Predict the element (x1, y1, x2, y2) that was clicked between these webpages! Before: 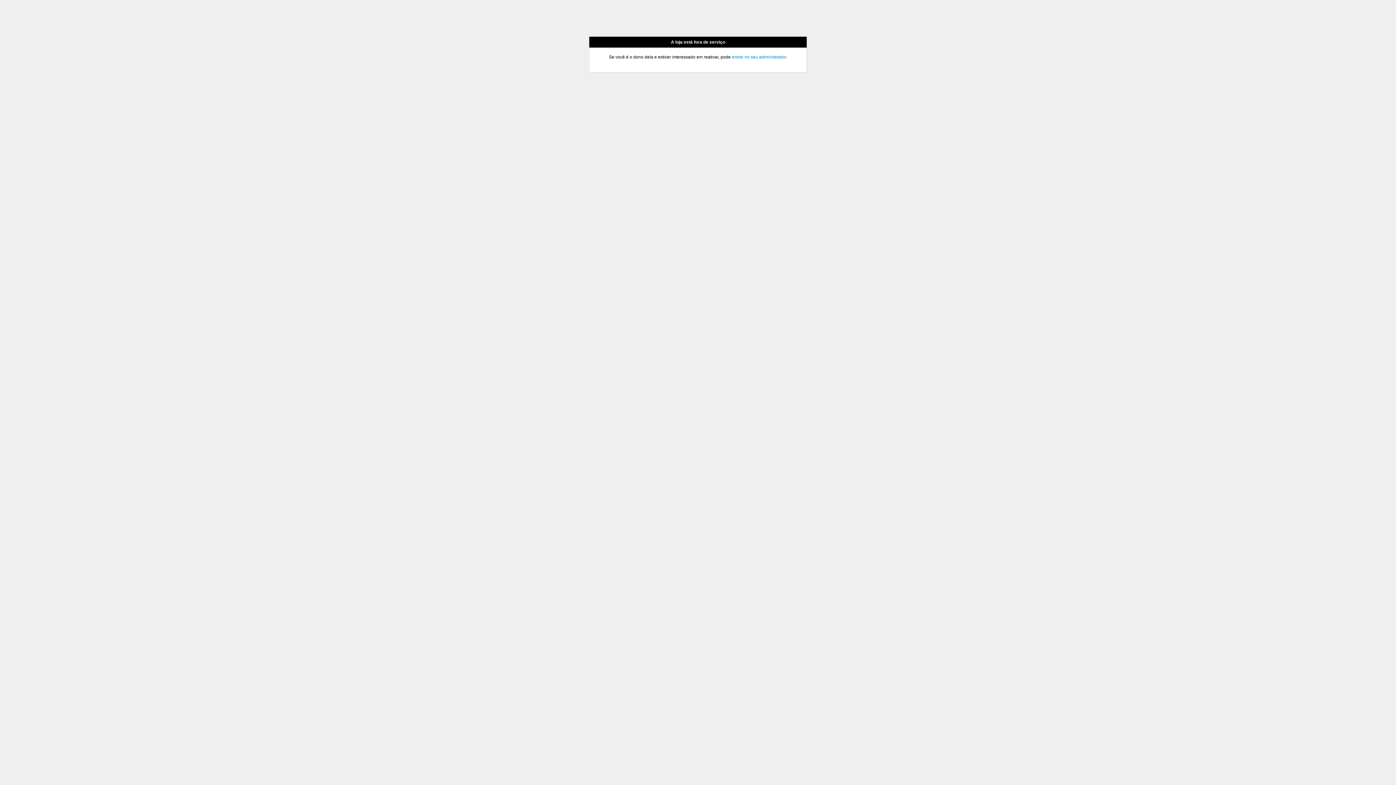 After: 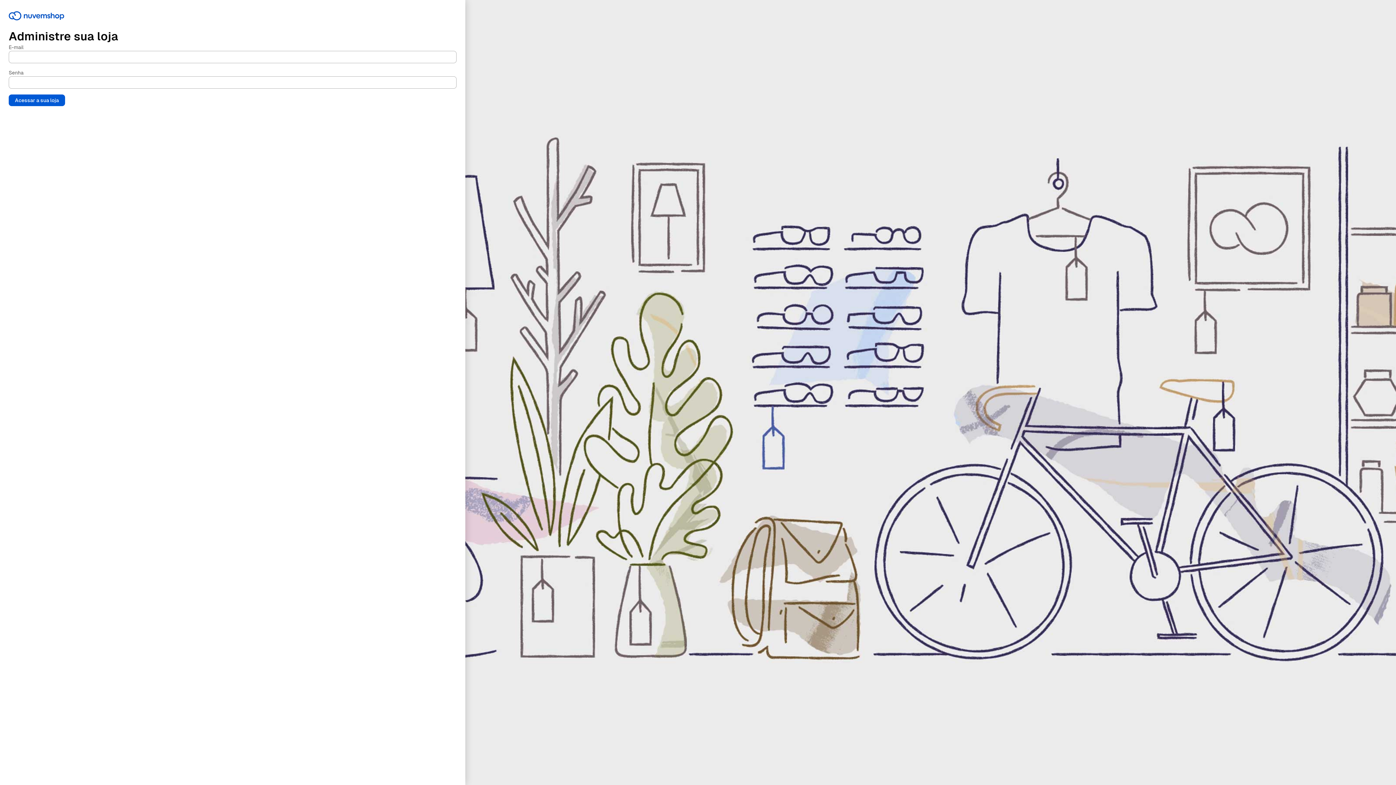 Action: bbox: (732, 54, 786, 59) label: entrar no seu administrador